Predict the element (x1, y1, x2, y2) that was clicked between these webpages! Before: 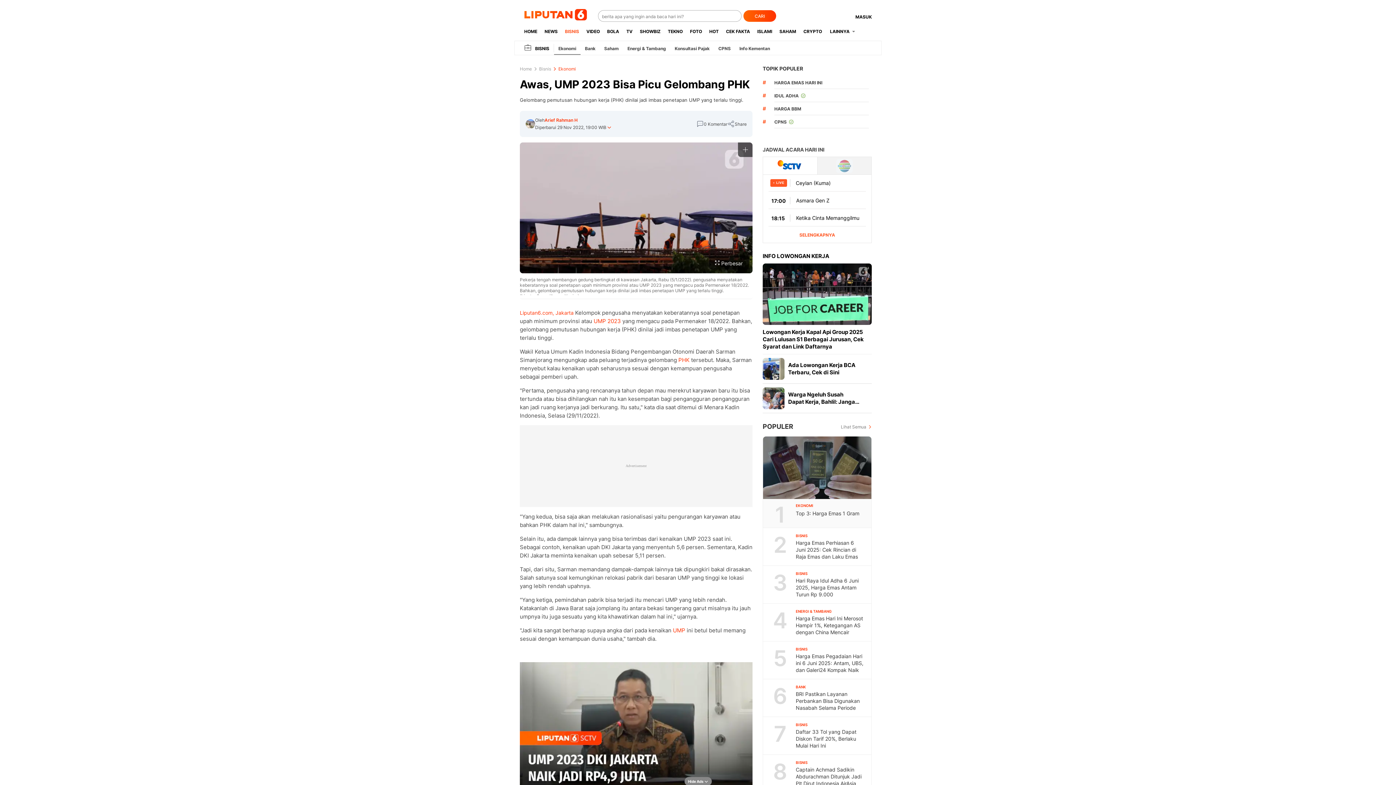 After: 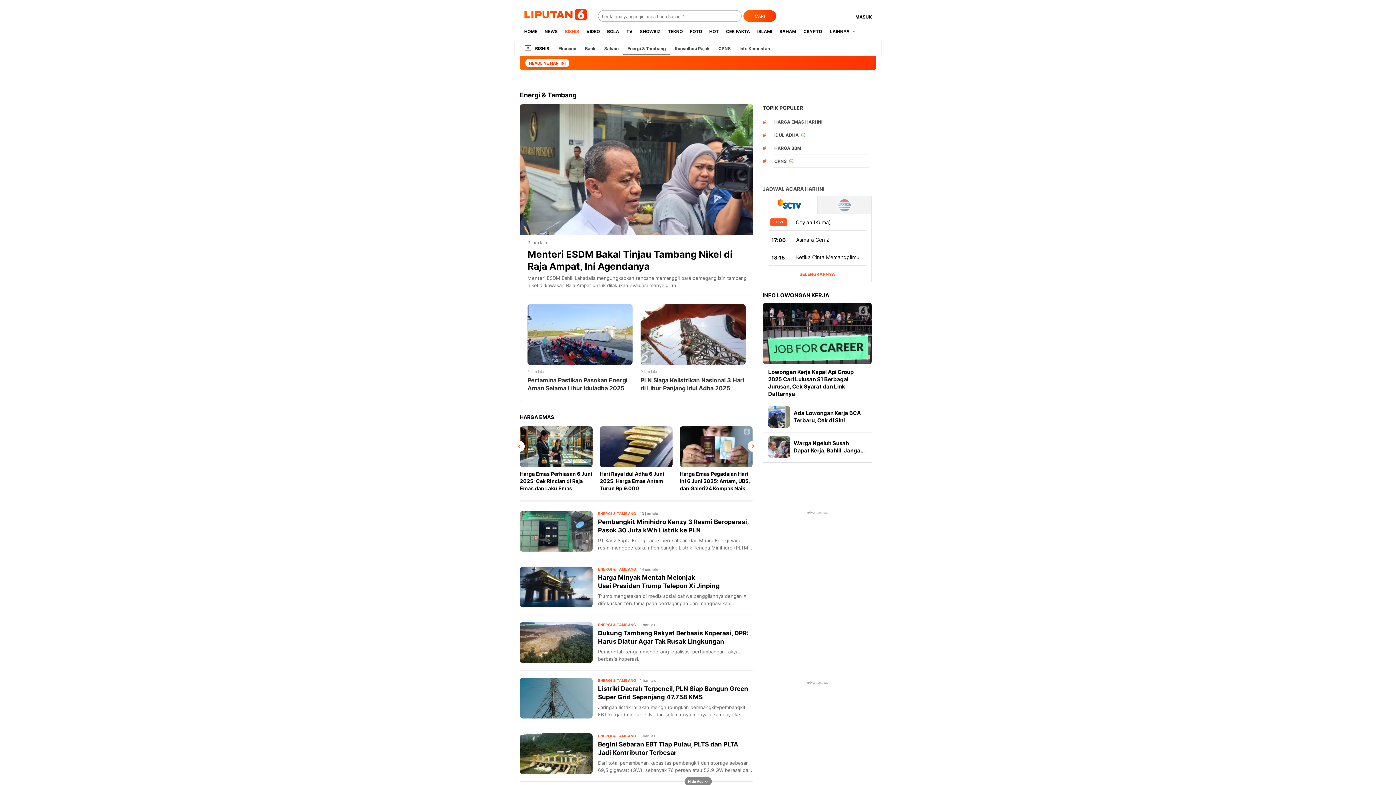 Action: bbox: (623, 45, 670, 51) label: Energi & Tambang